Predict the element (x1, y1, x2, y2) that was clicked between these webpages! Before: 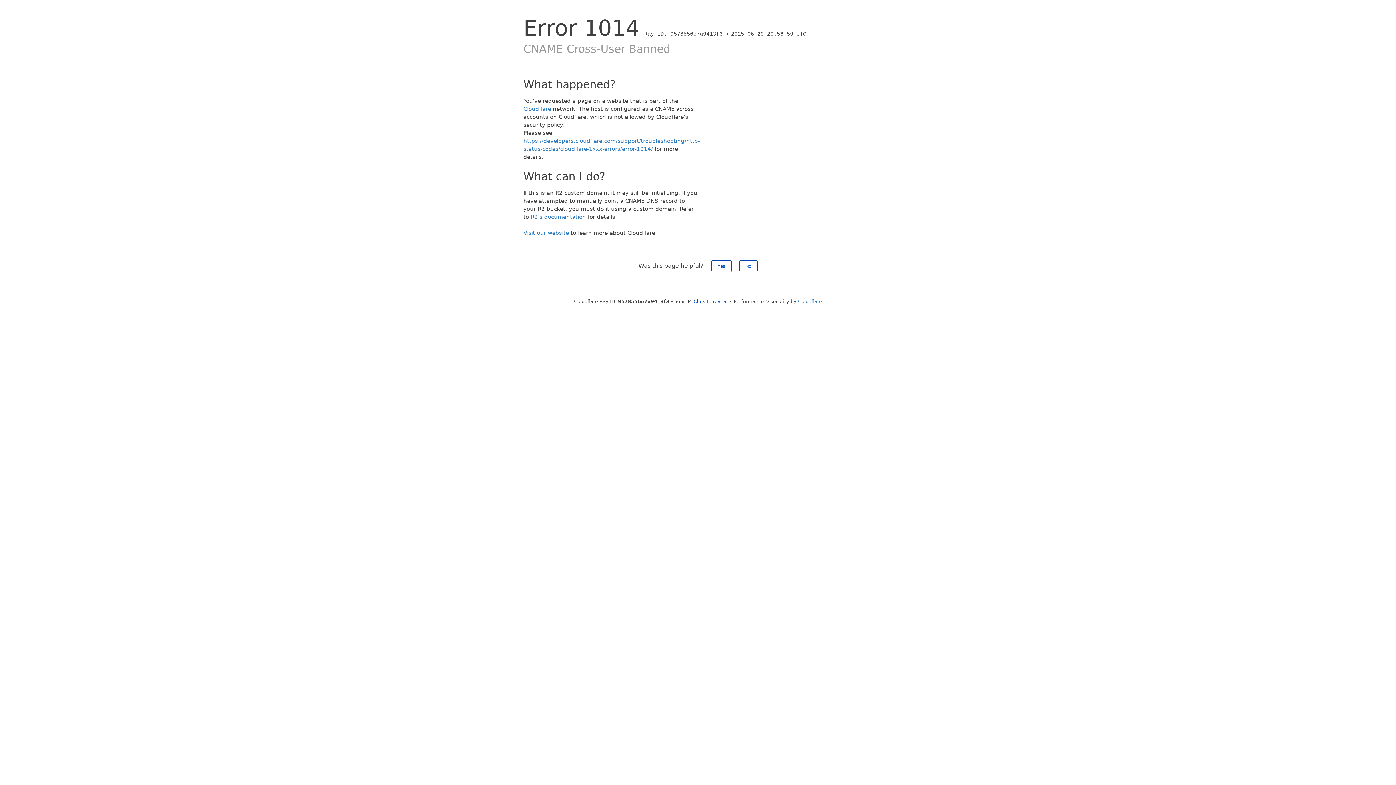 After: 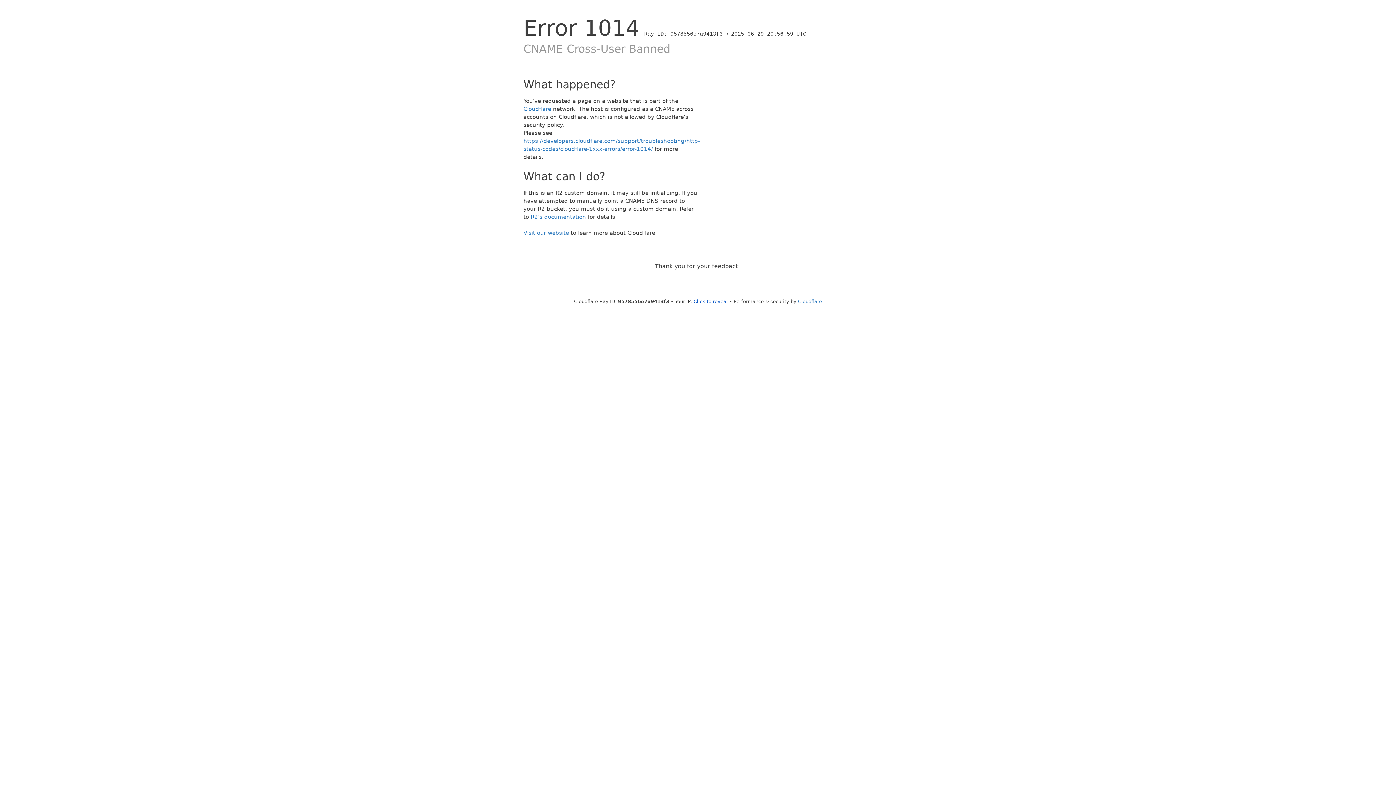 Action: label: No bbox: (739, 260, 757, 272)